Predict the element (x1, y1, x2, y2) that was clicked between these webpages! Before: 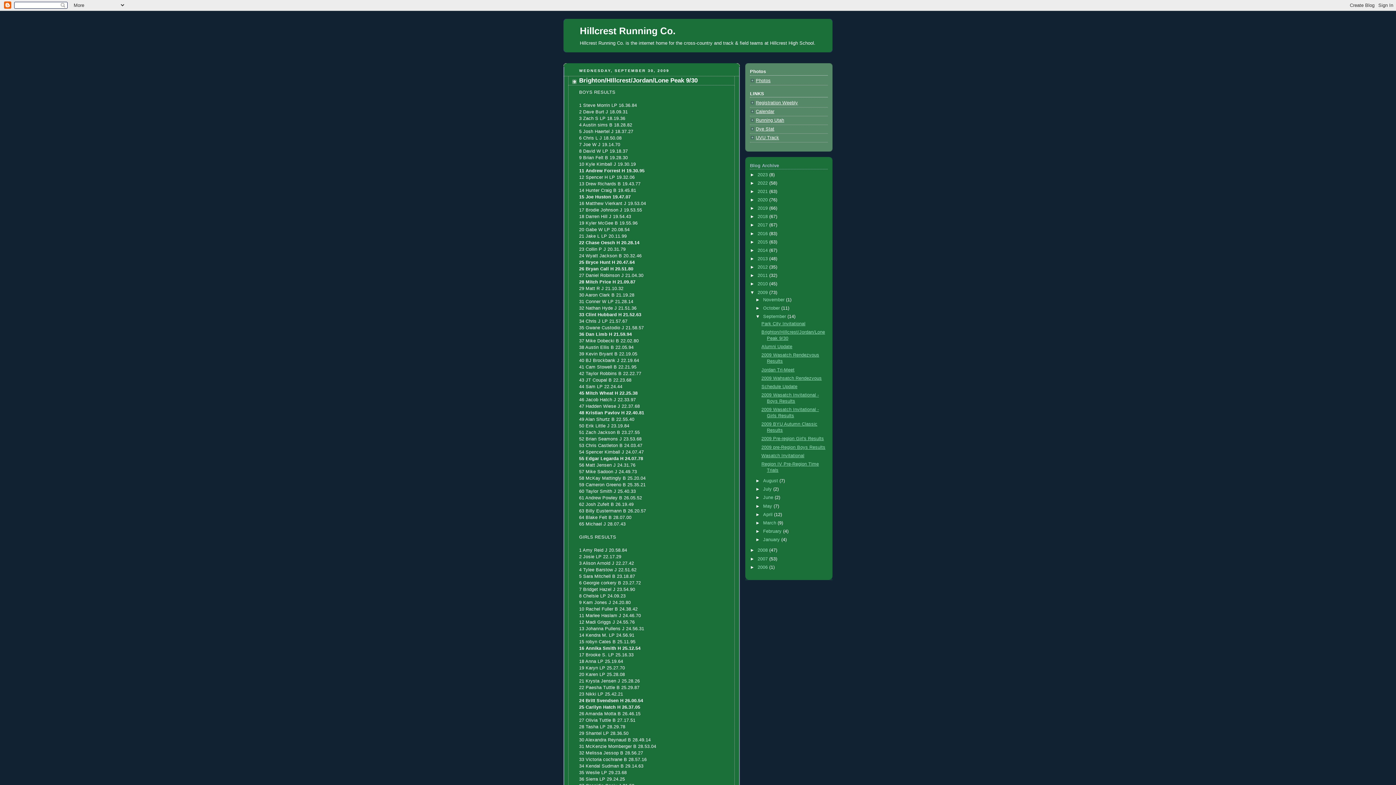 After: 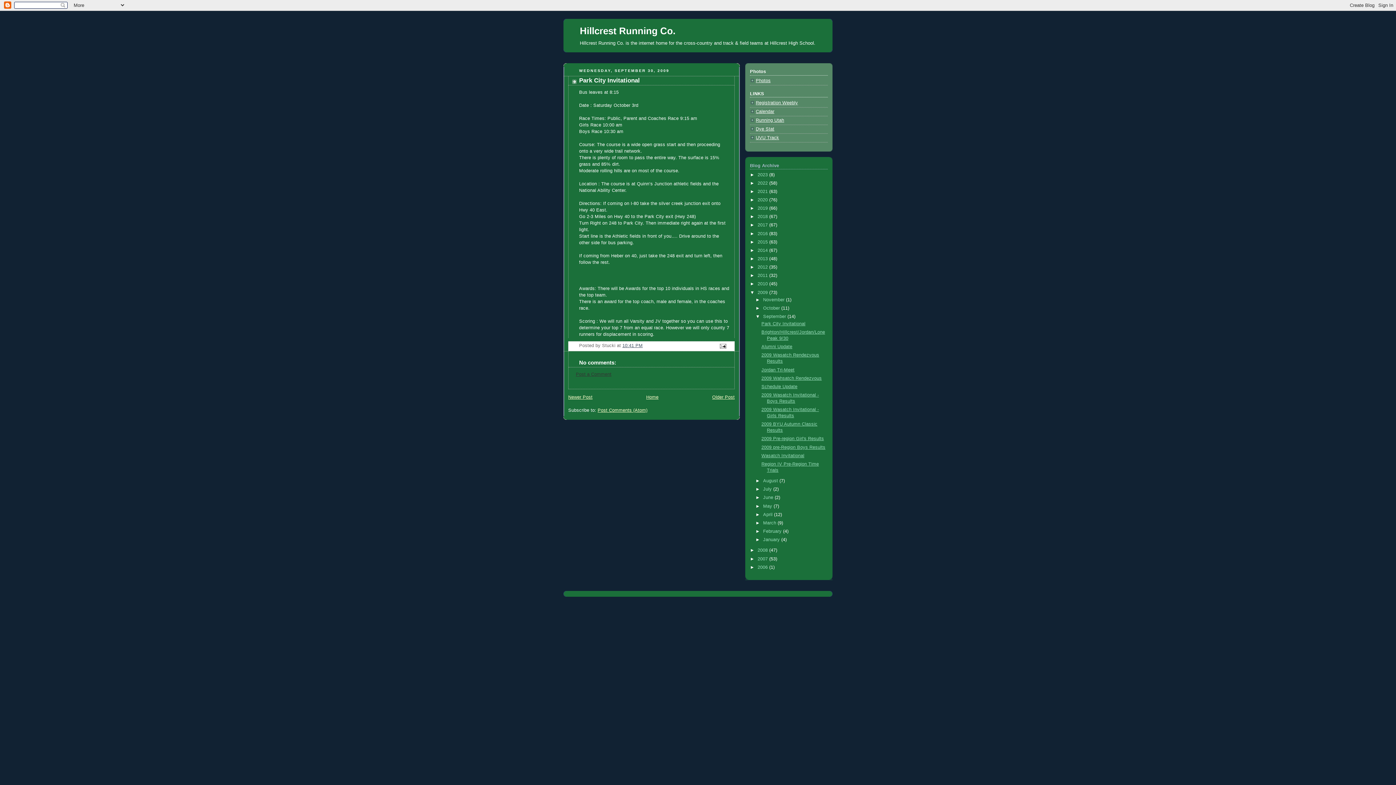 Action: label: Park City Invitational bbox: (761, 321, 805, 326)